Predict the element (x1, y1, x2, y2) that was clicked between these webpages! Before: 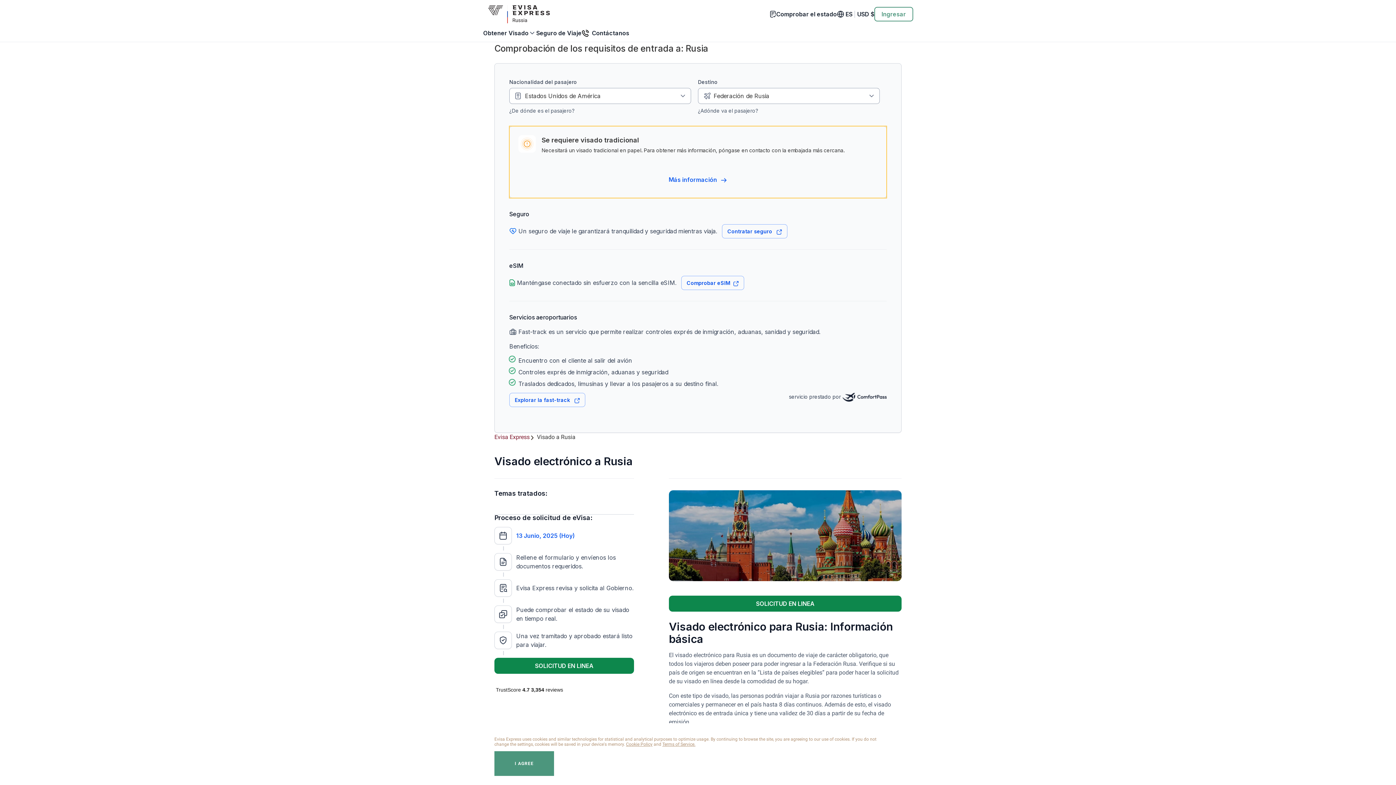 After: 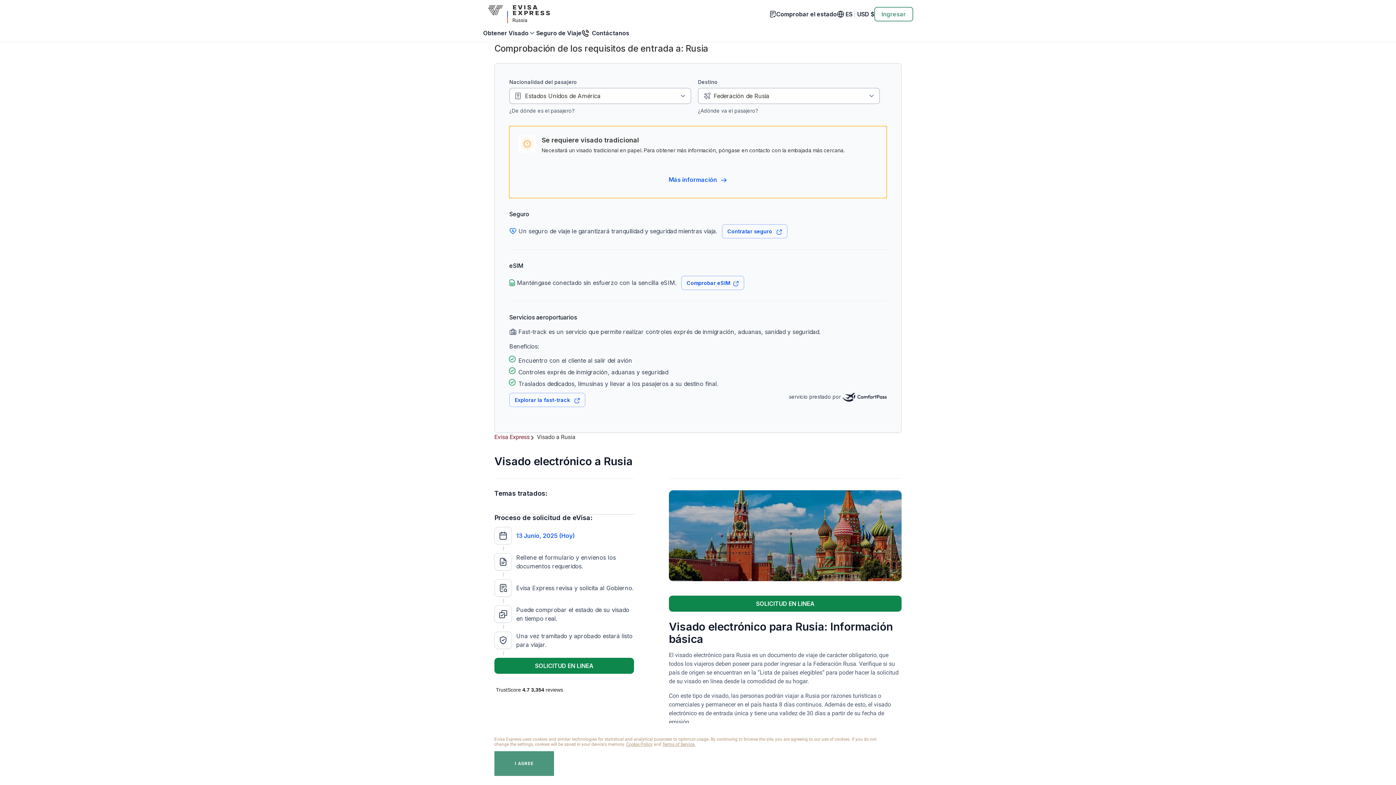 Action: bbox: (626, 742, 652, 747) label: Cookie Policy